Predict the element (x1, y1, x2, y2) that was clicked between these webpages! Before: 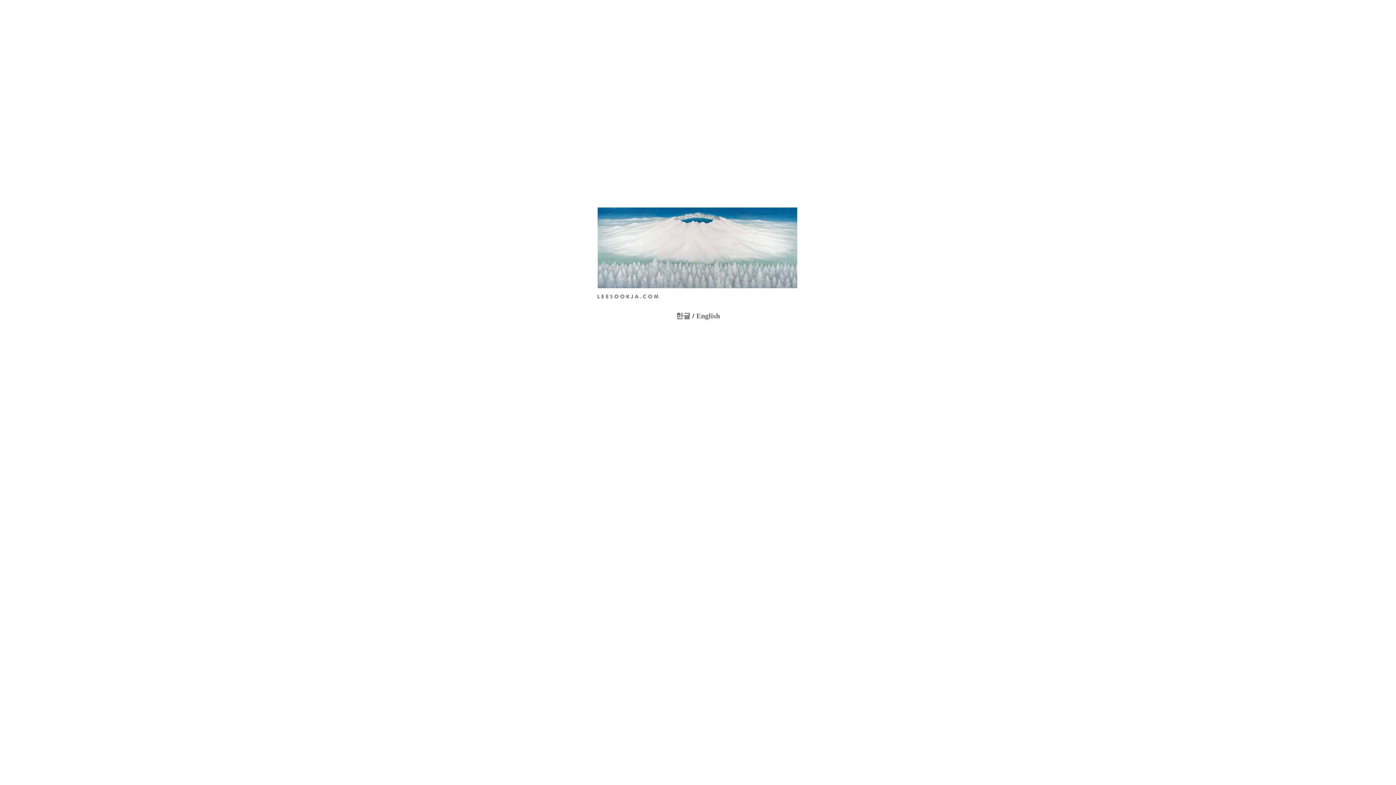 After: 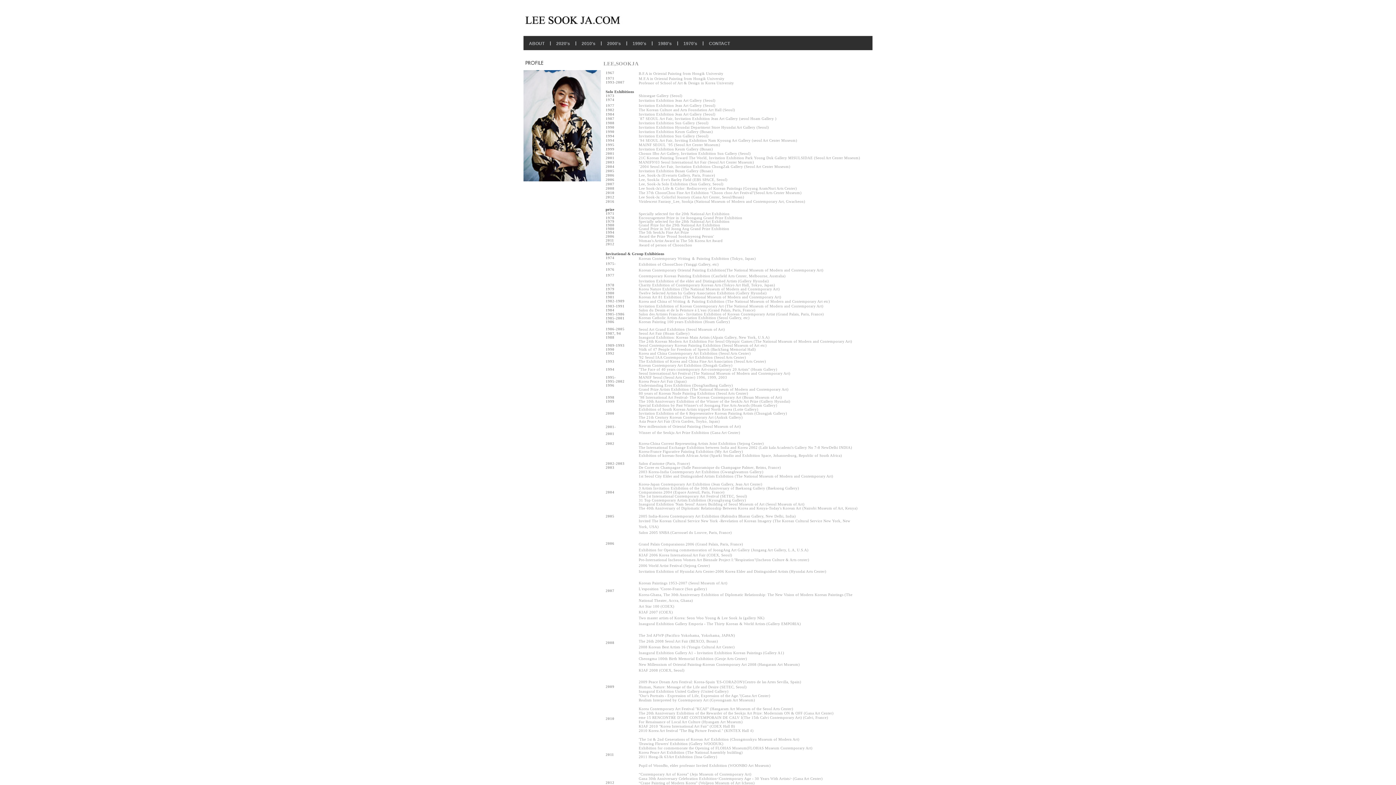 Action: bbox: (696, 312, 720, 320) label: English